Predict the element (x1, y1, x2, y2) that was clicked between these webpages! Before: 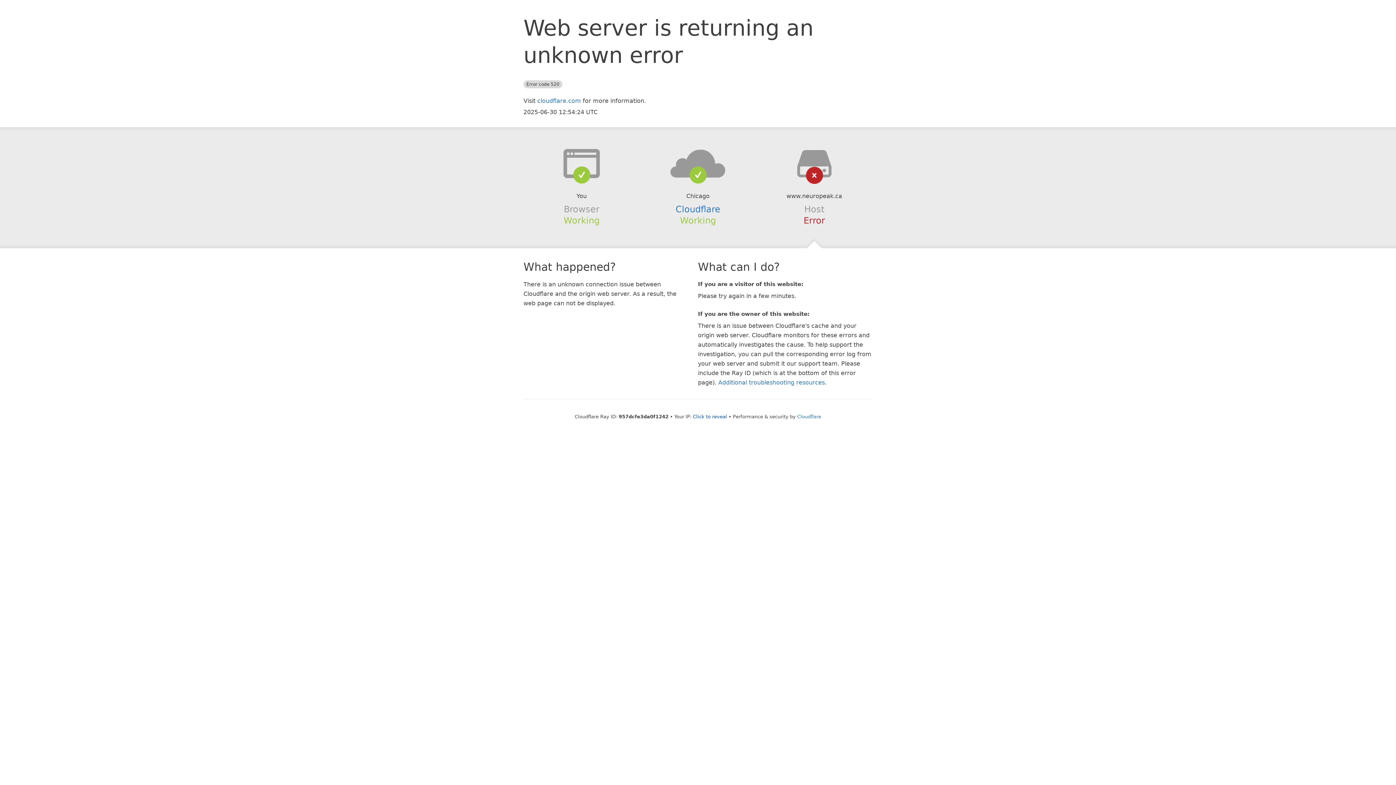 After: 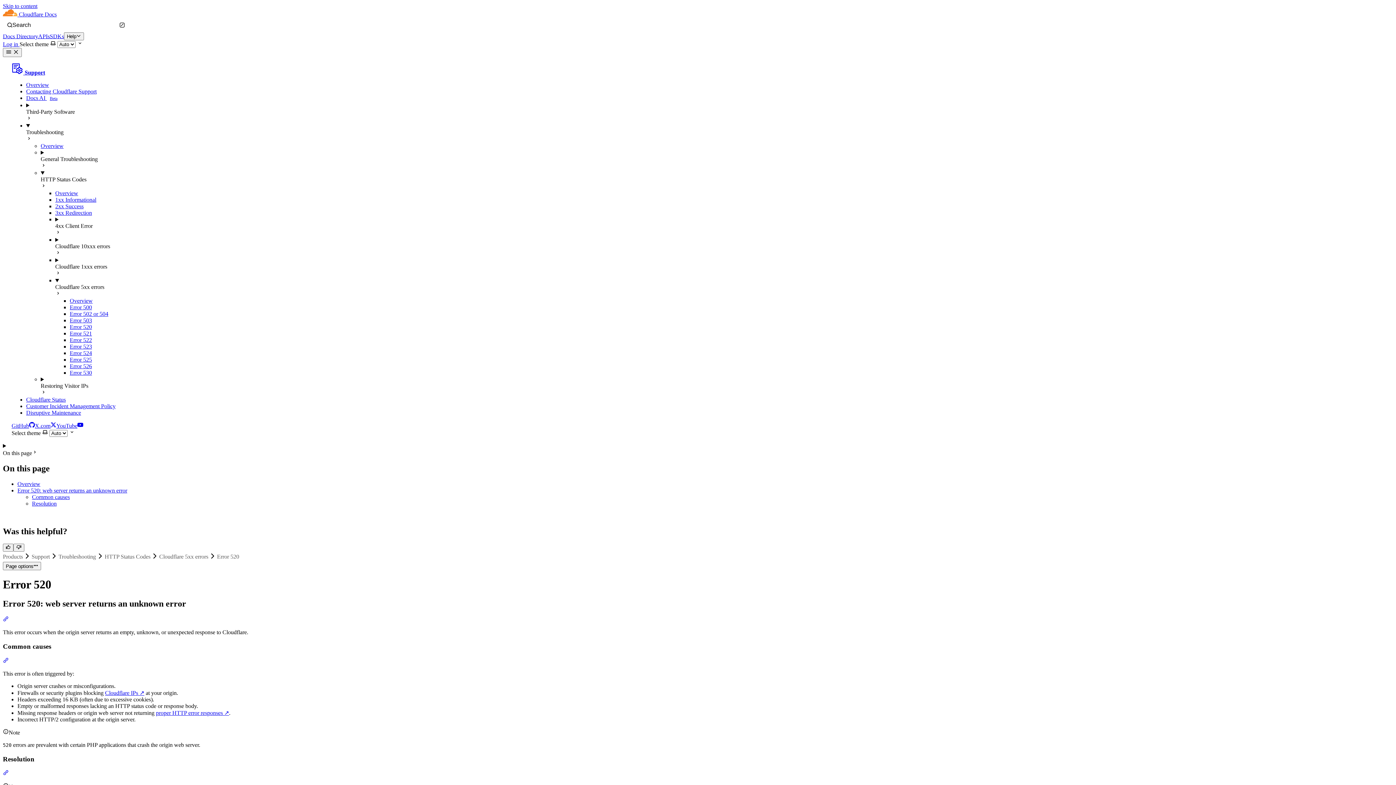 Action: bbox: (718, 379, 825, 386) label: Additional troubleshooting resources